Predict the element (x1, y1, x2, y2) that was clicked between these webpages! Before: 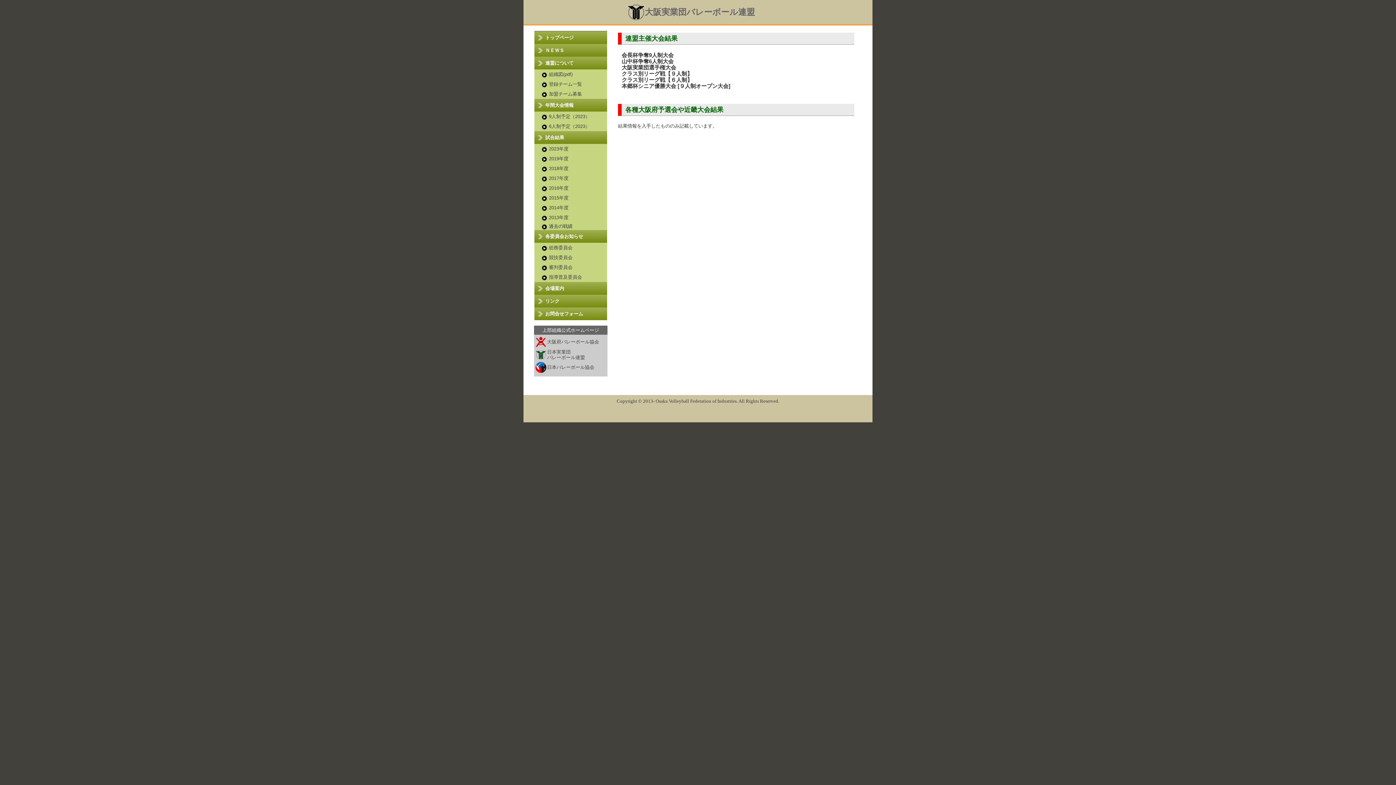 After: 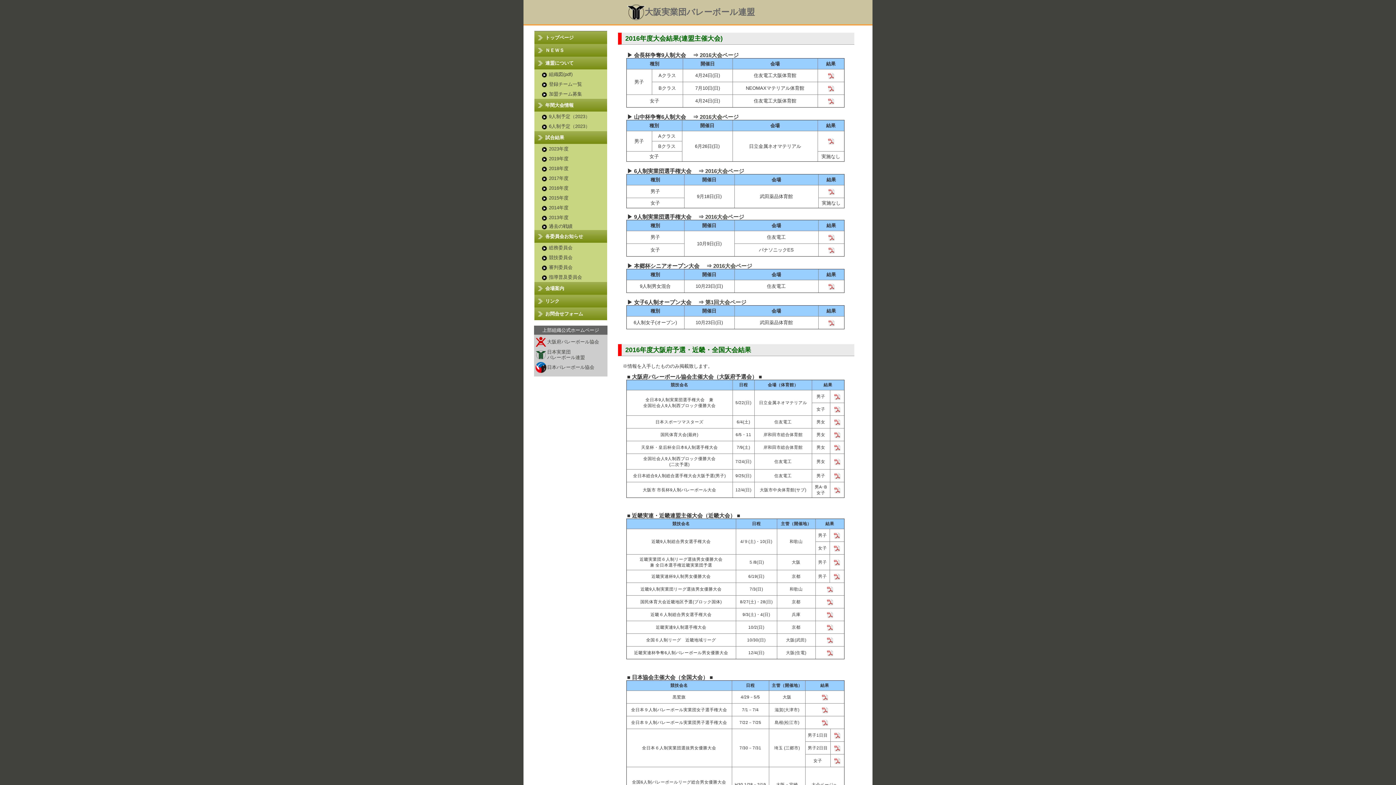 Action: bbox: (534, 184, 601, 192) label: 2016年度